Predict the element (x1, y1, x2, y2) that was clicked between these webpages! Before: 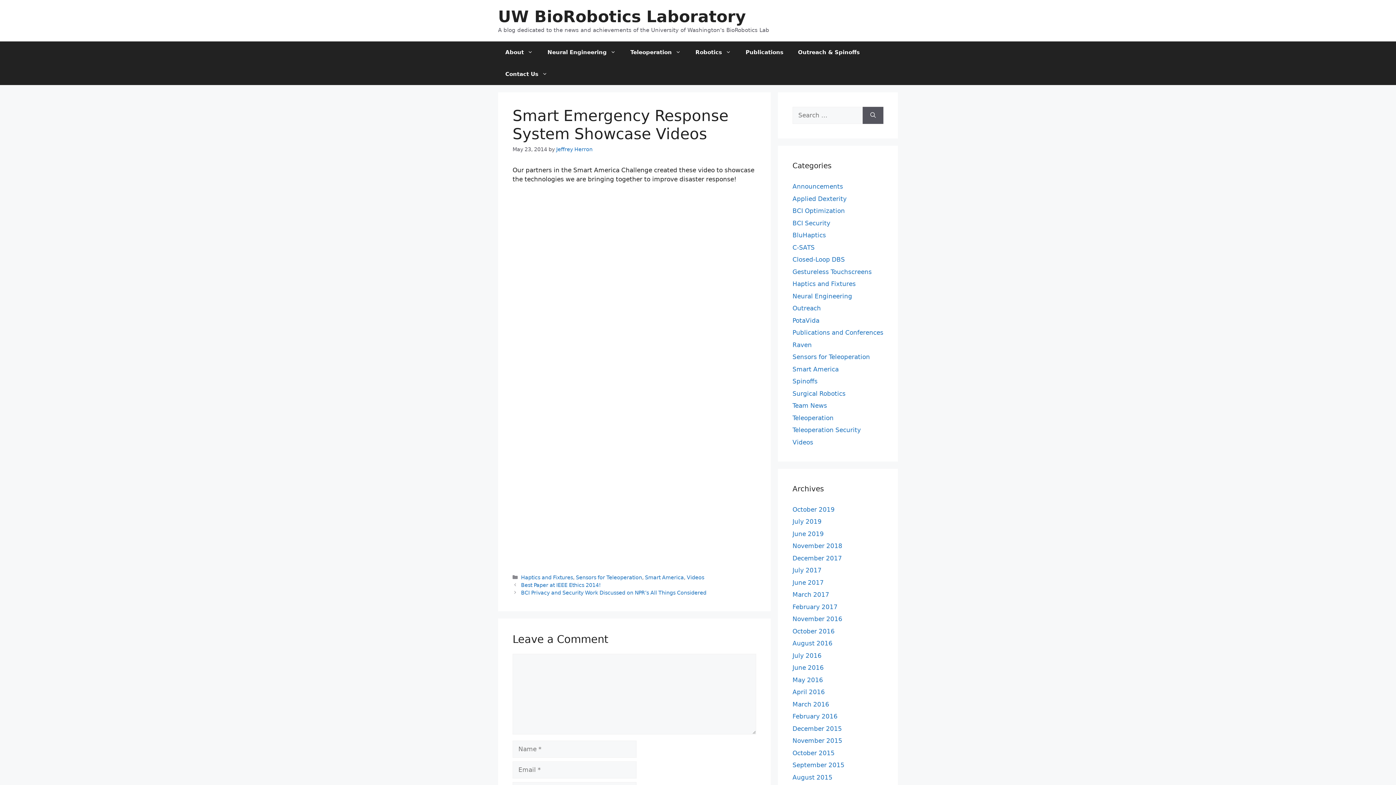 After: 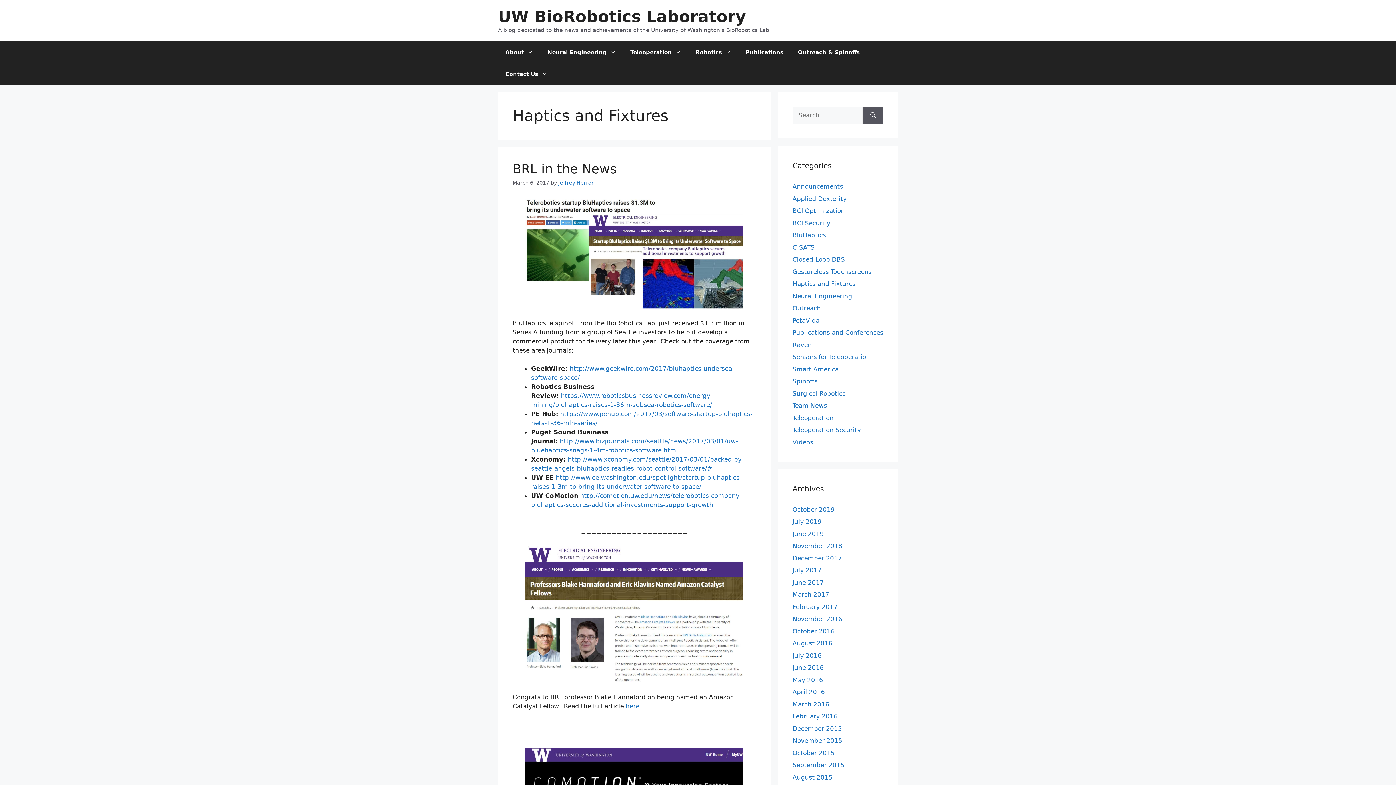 Action: label: Haptics and Fixtures bbox: (521, 574, 573, 580)